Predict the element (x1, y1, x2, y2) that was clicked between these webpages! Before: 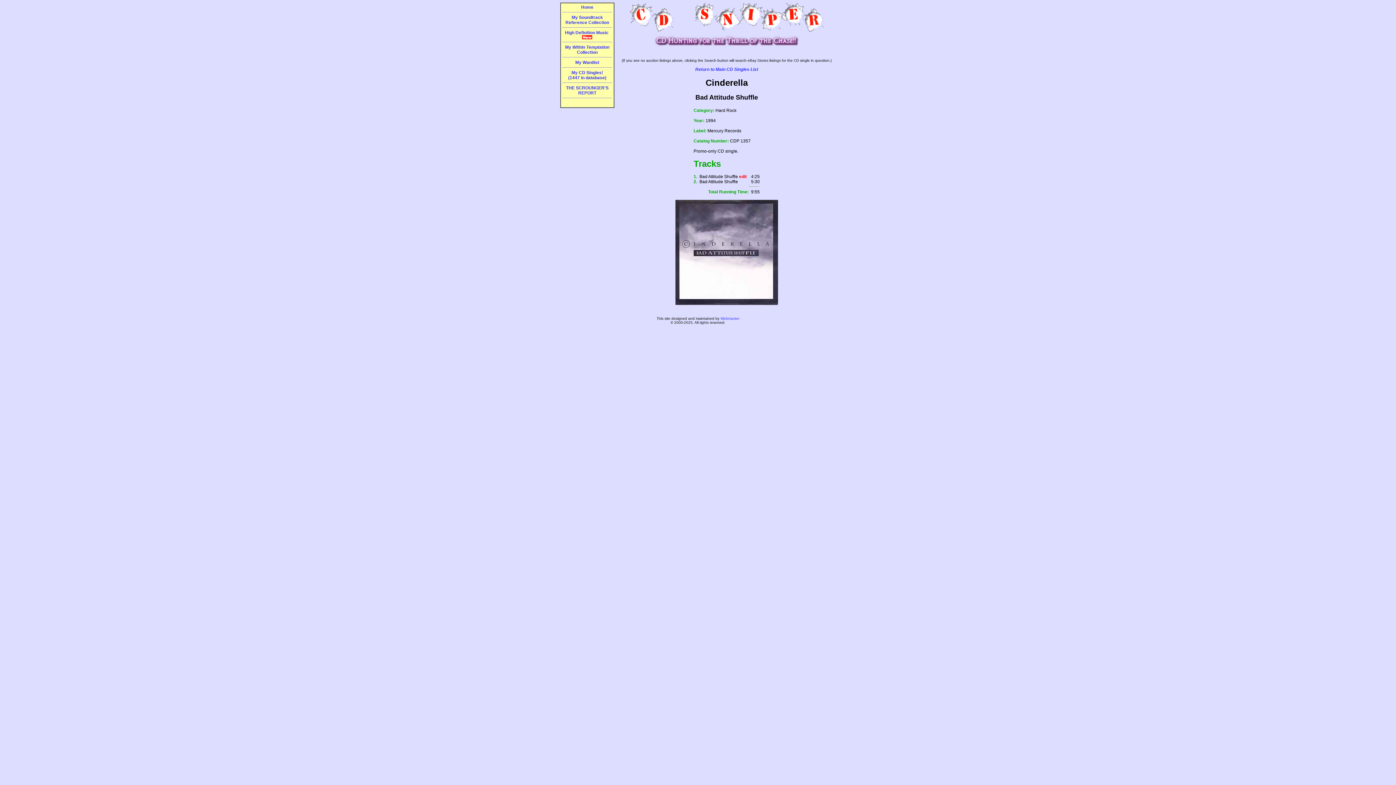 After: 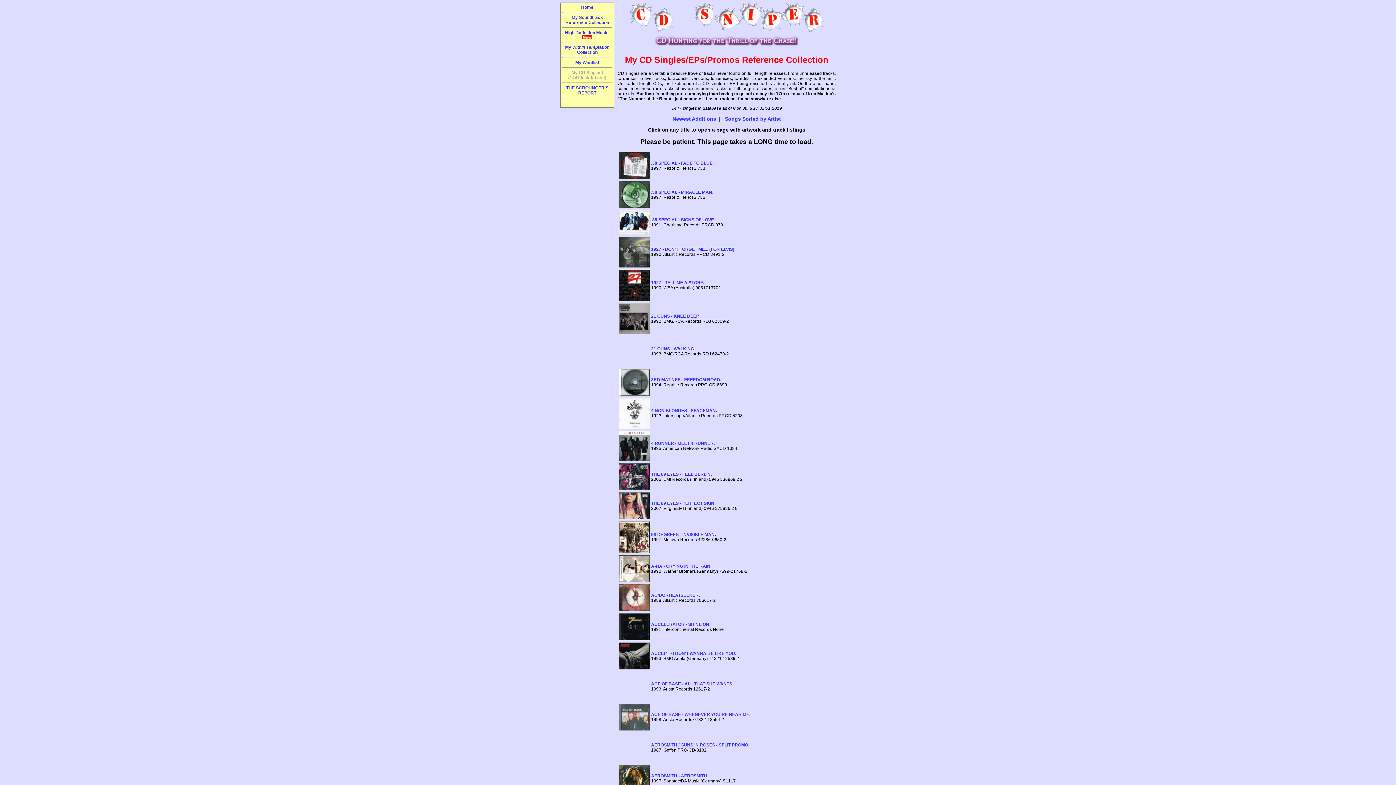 Action: label: My CD Singles!
(1447 in database) bbox: (568, 70, 606, 80)